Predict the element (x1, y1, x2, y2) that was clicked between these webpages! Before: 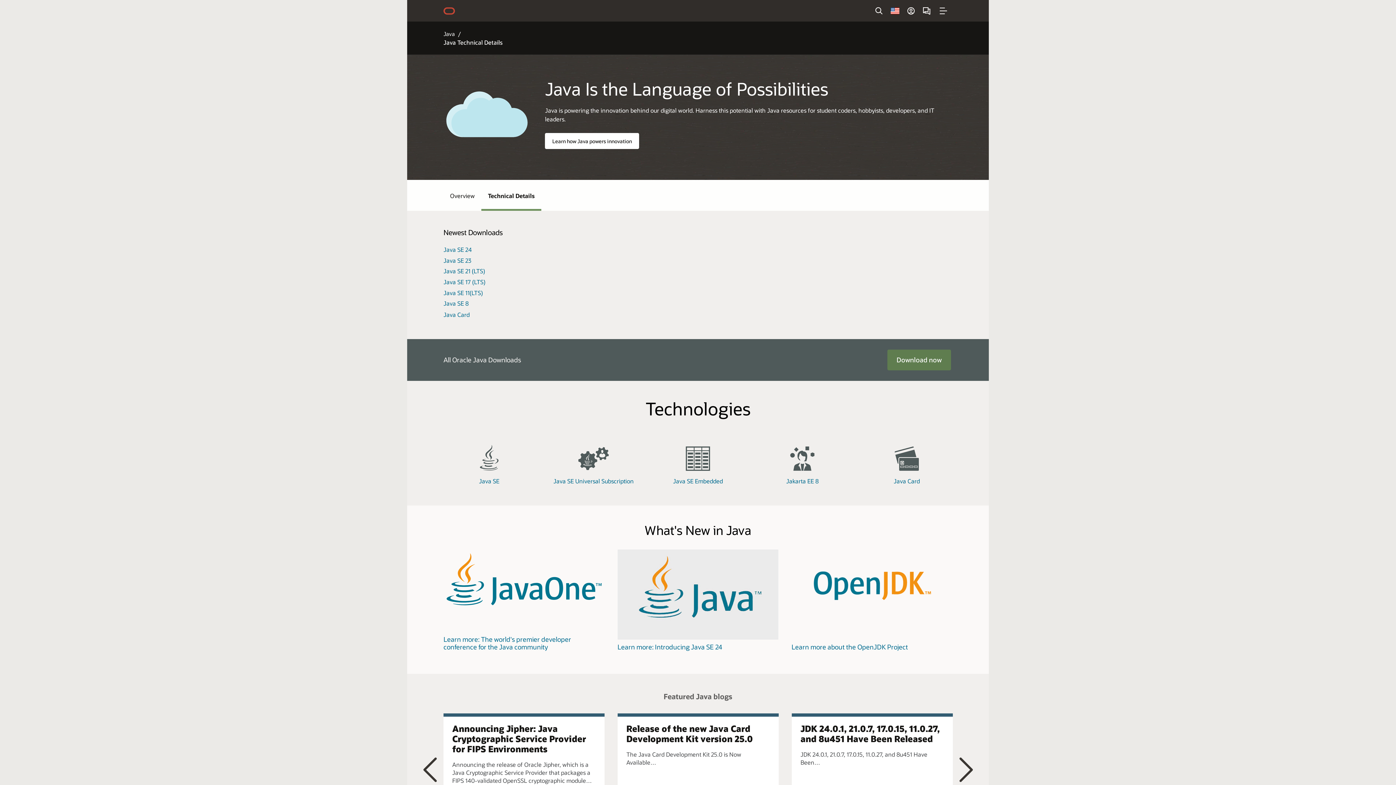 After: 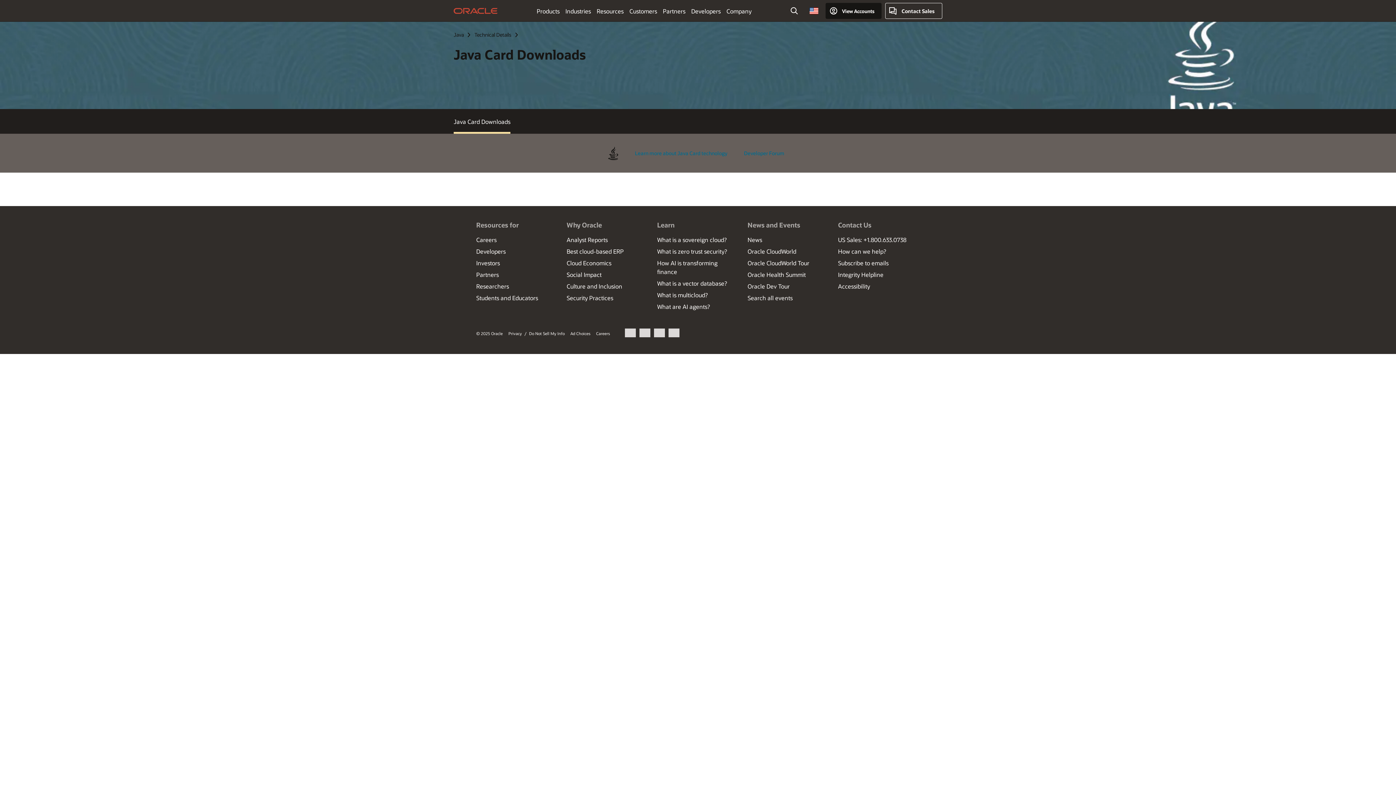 Action: bbox: (443, 310, 469, 318) label: Java Card